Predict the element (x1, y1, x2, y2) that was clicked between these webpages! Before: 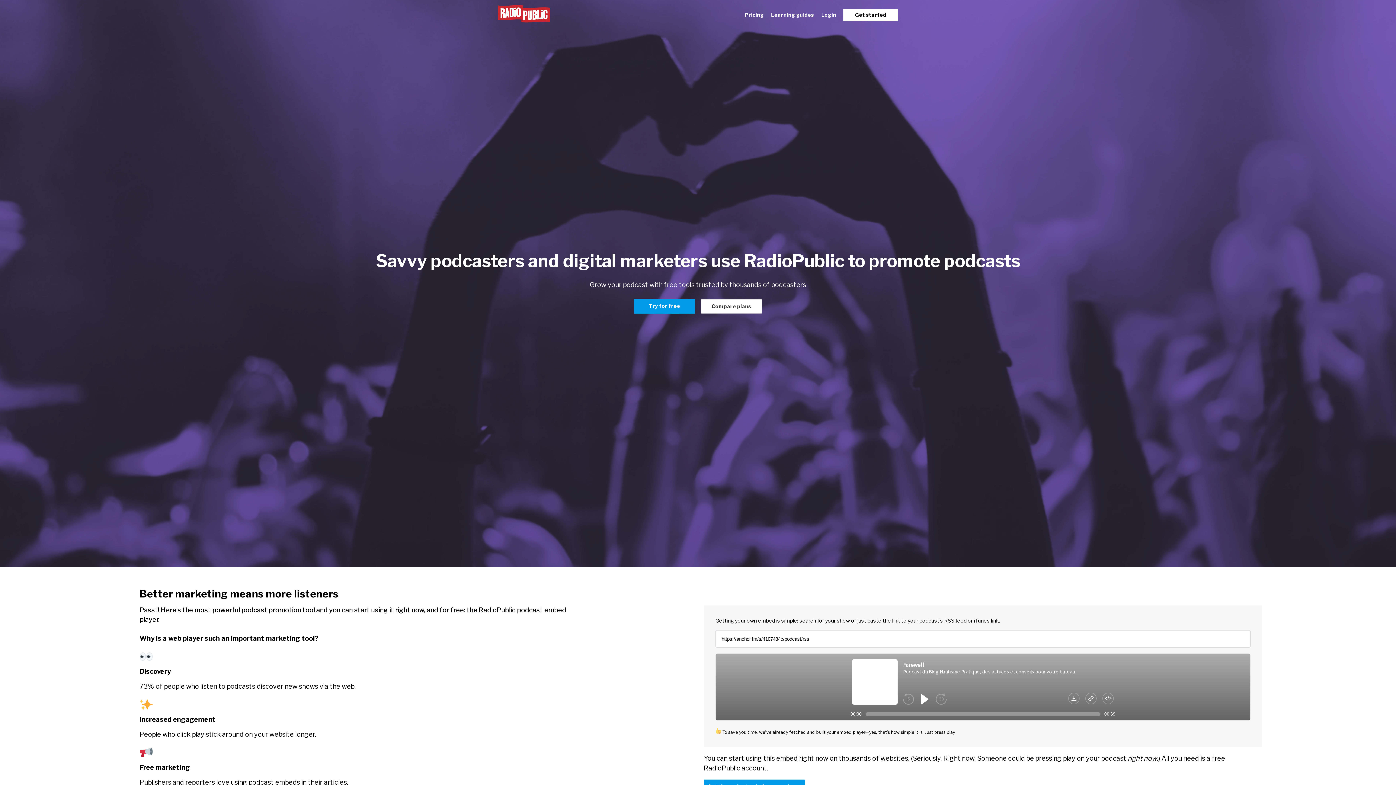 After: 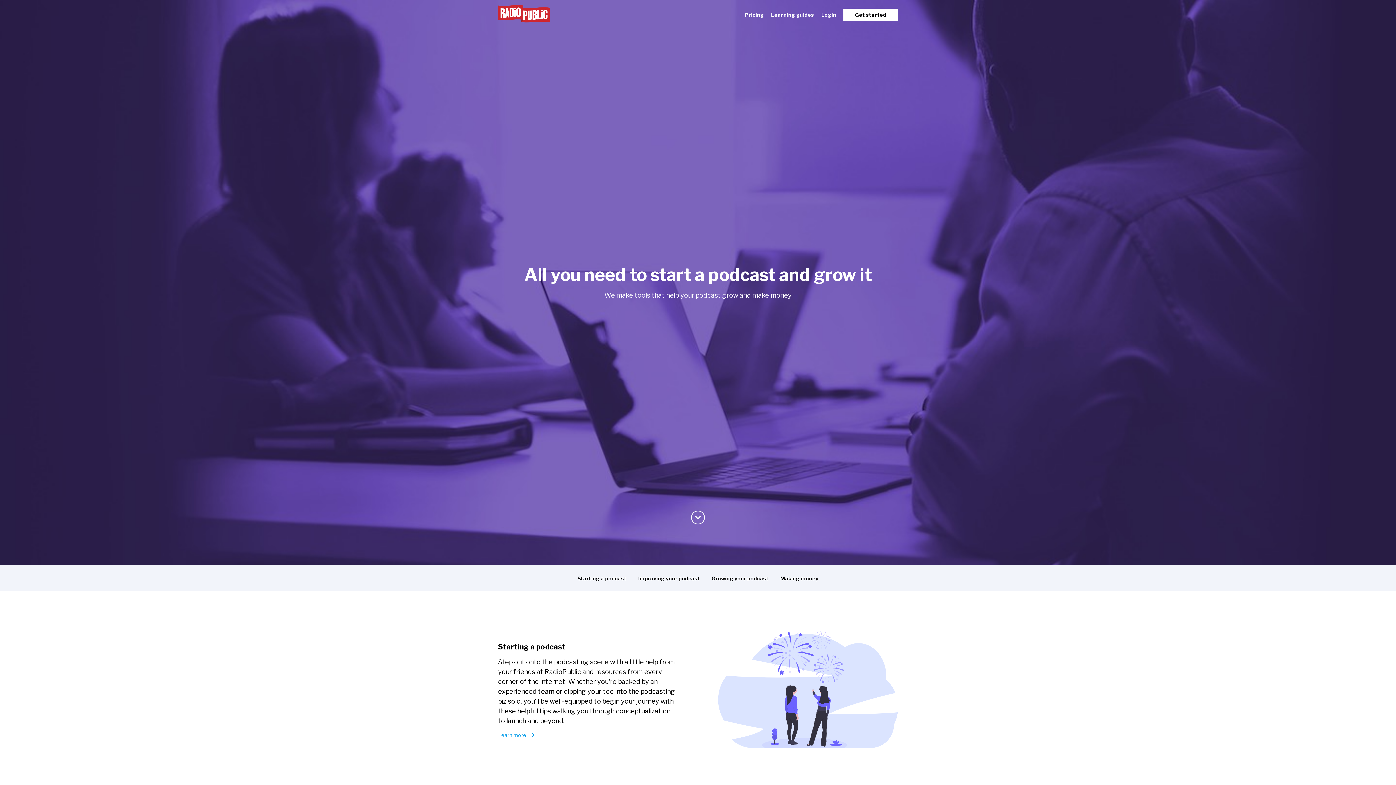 Action: bbox: (771, 11, 814, 17) label: Learning guides